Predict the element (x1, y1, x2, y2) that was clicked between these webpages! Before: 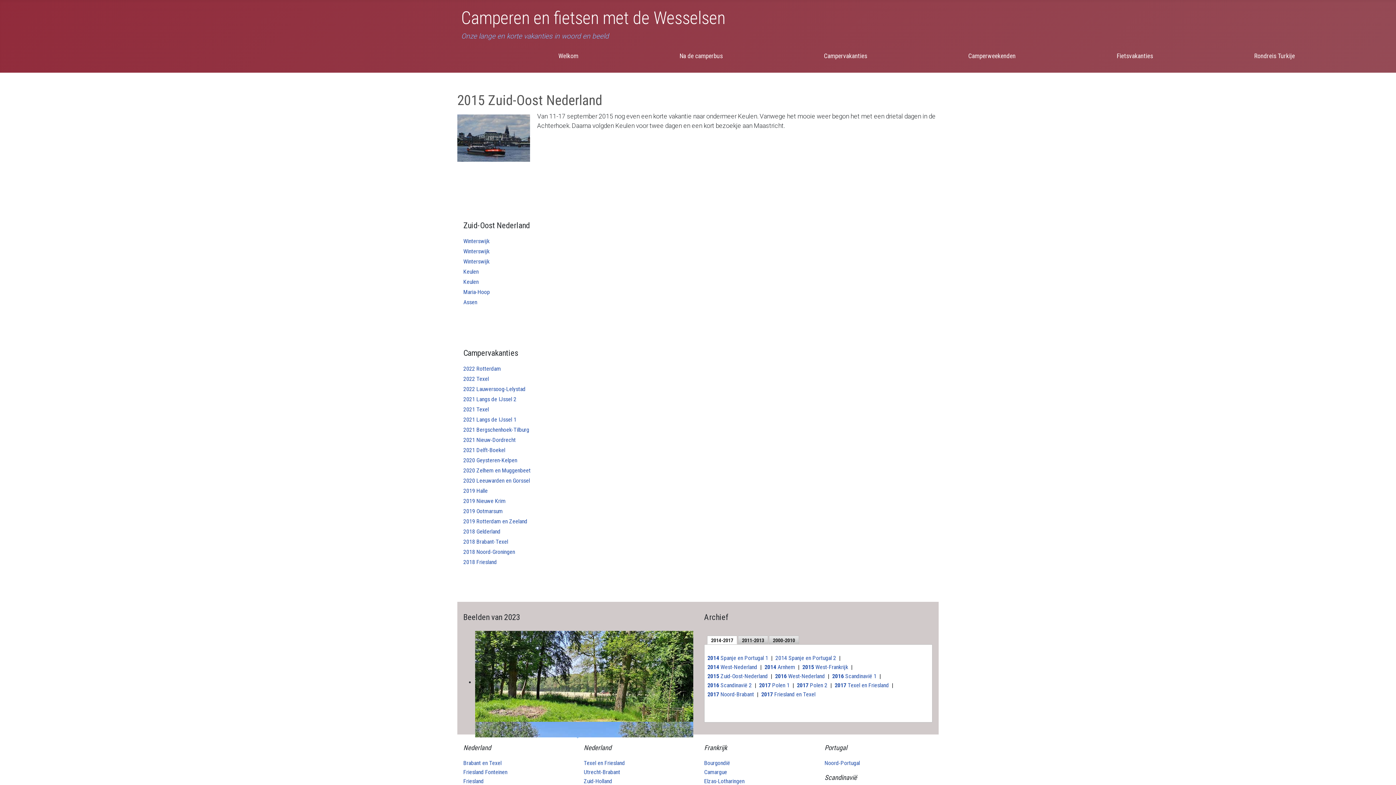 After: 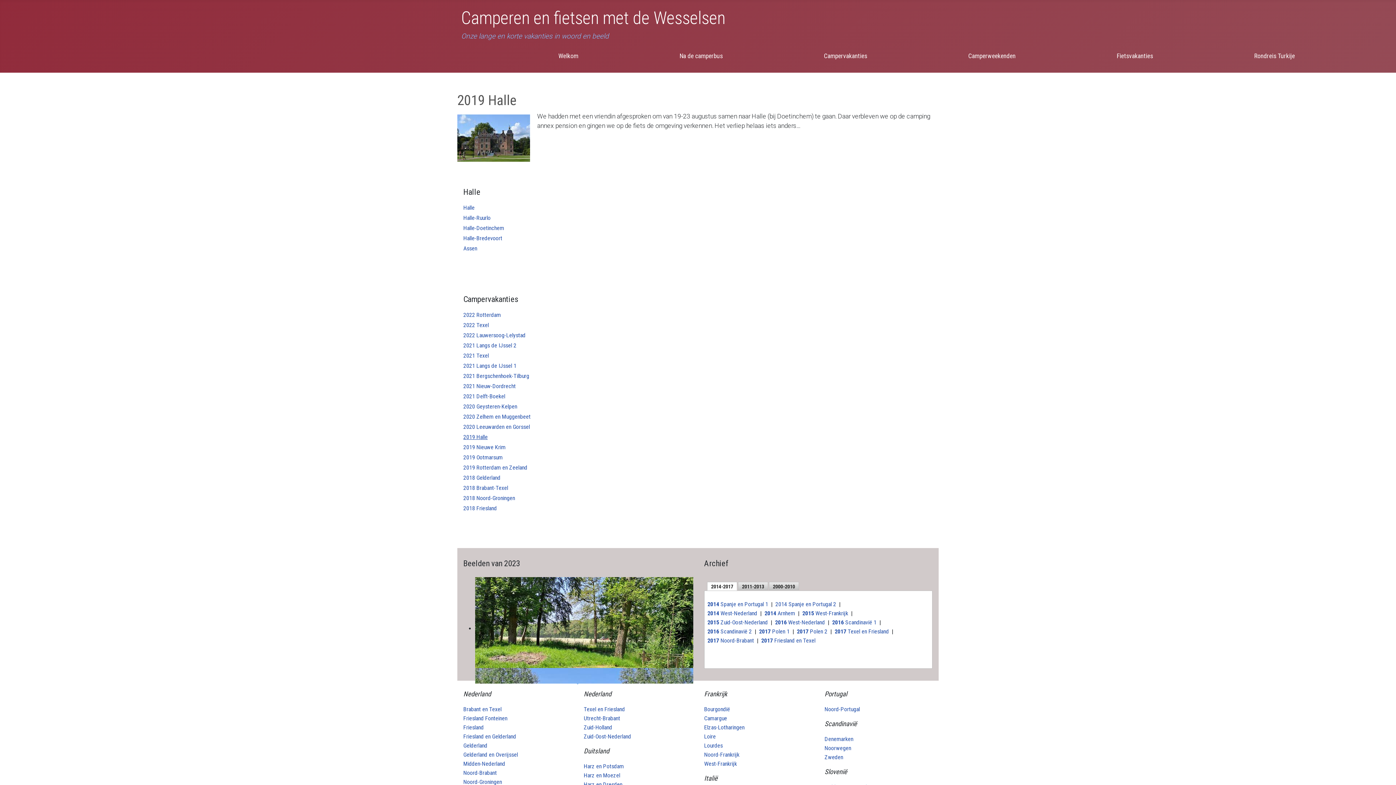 Action: label: 2019 Halle bbox: (463, 487, 487, 494)